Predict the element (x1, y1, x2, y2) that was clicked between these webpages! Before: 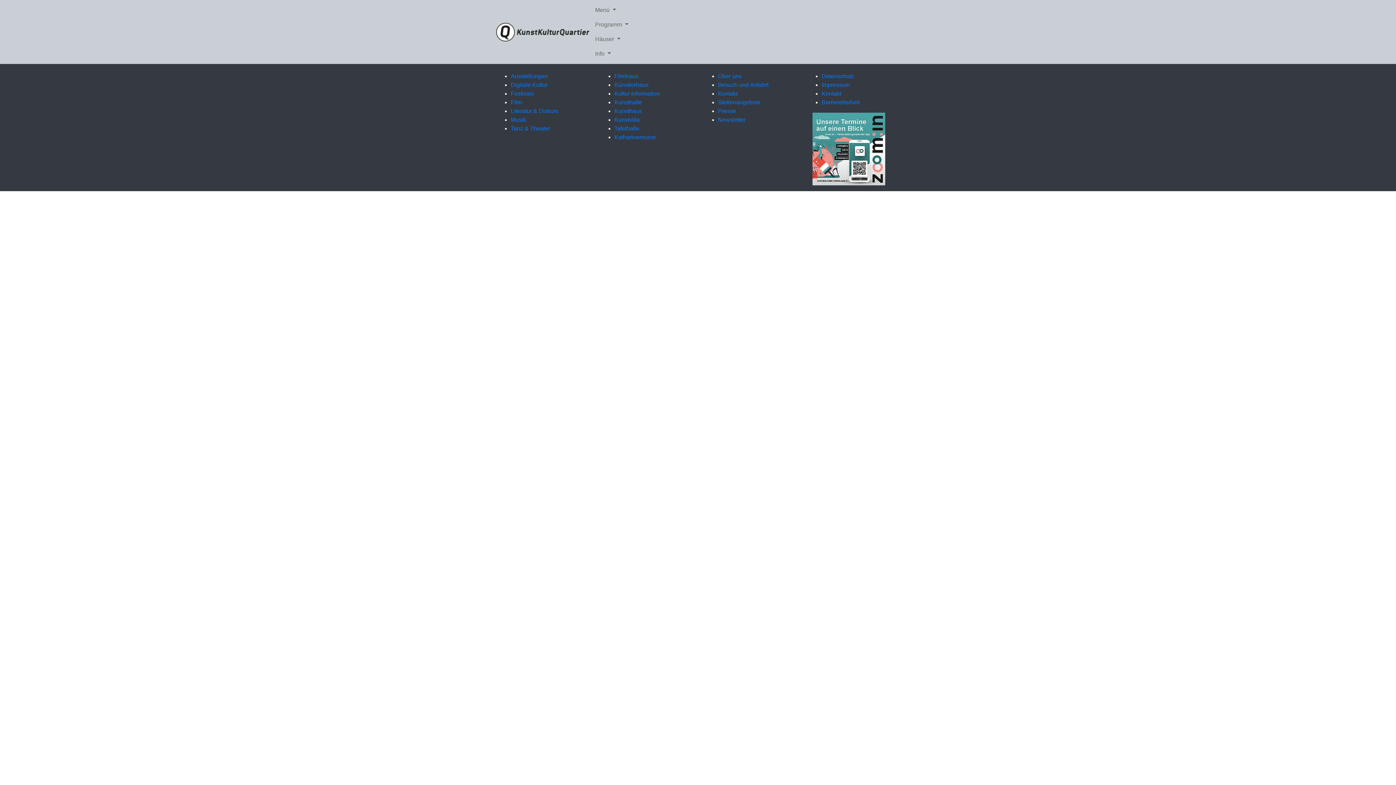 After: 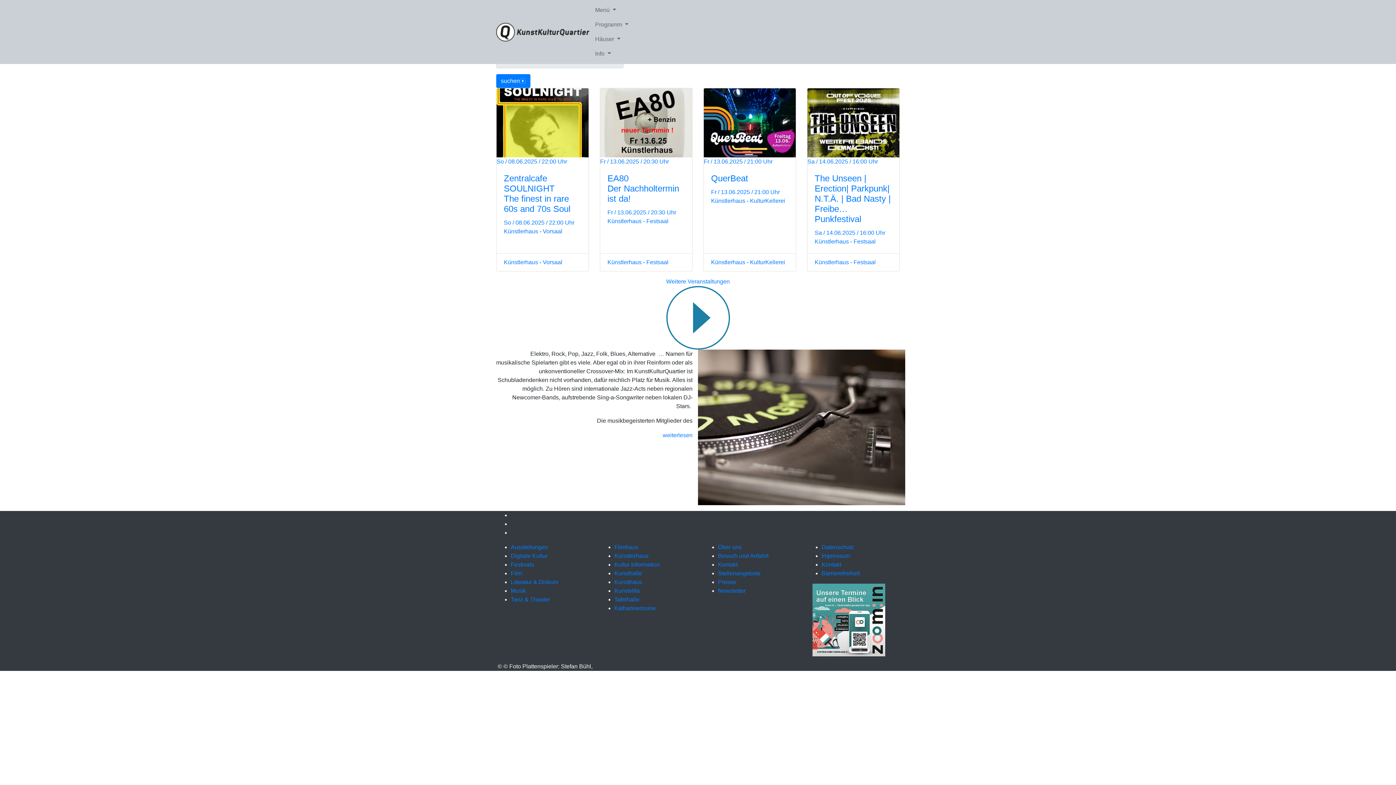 Action: bbox: (510, 116, 526, 122) label: Musik